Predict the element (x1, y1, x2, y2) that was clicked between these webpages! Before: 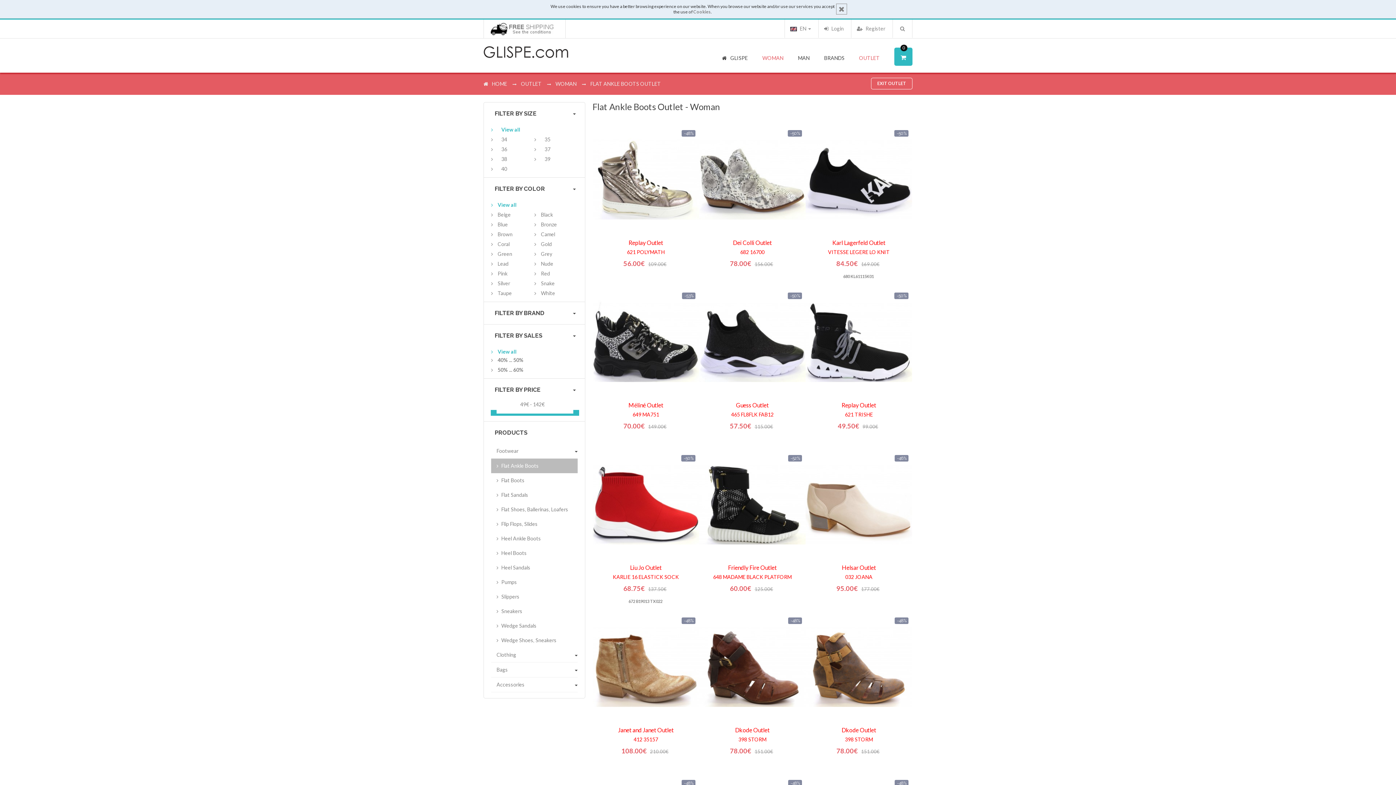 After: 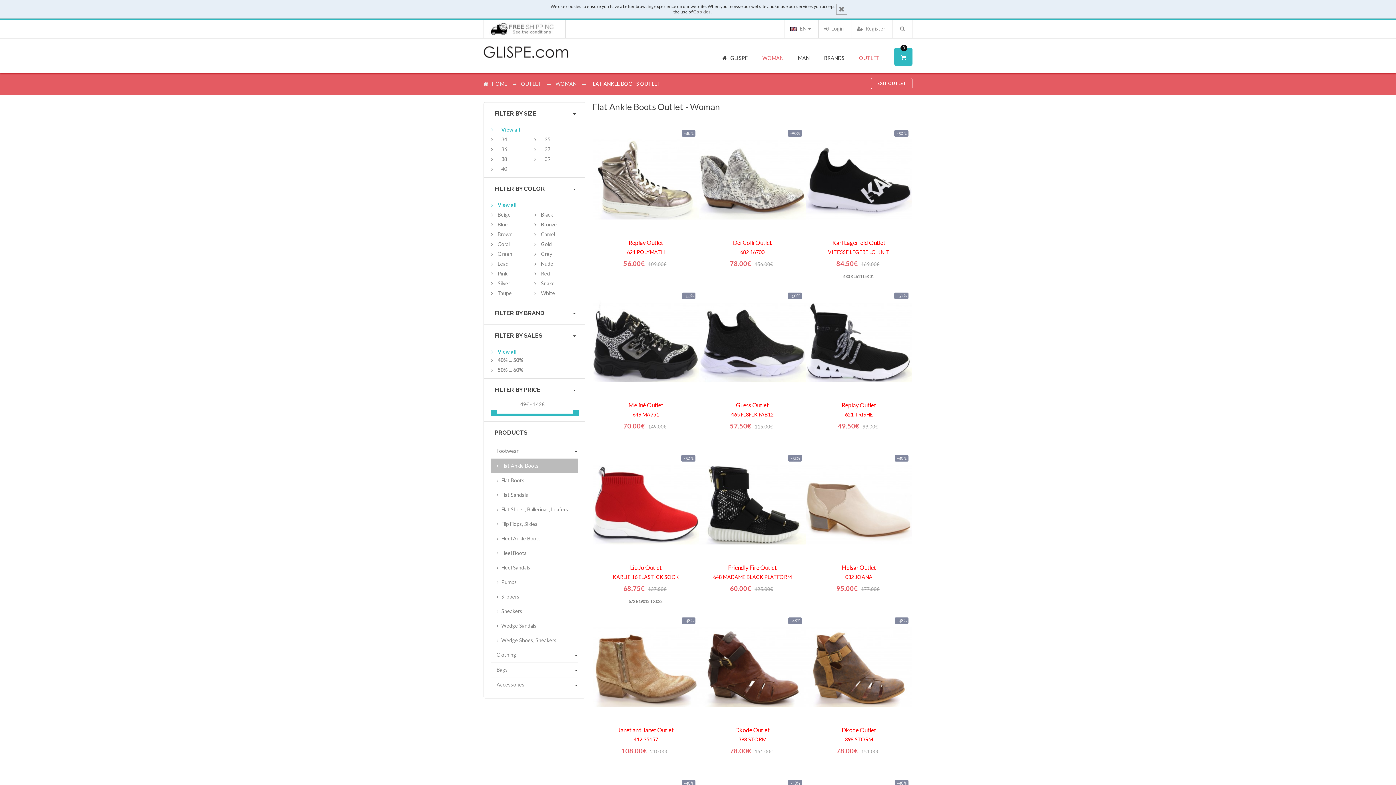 Action: label: FLAT ANKLE BOOTS OUTLET bbox: (590, 80, 661, 86)